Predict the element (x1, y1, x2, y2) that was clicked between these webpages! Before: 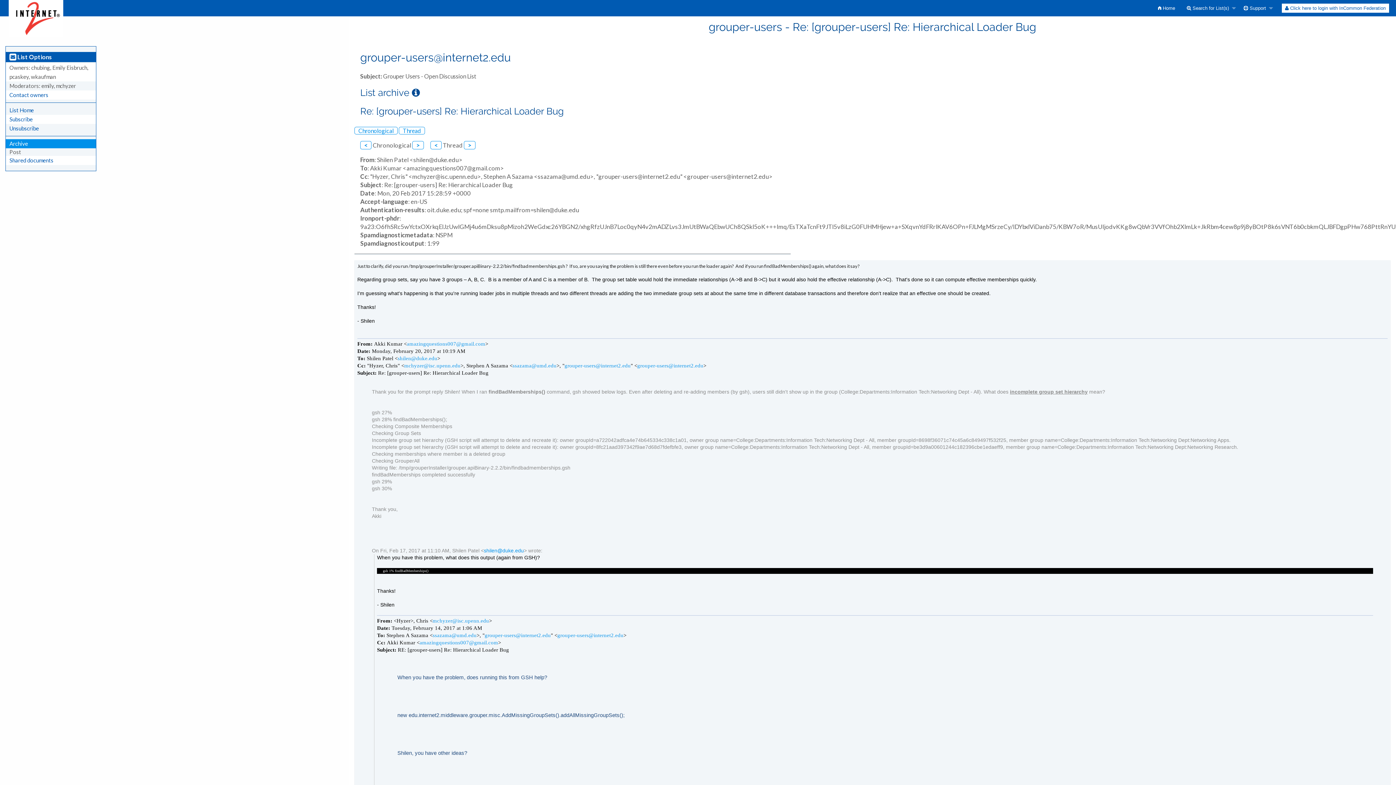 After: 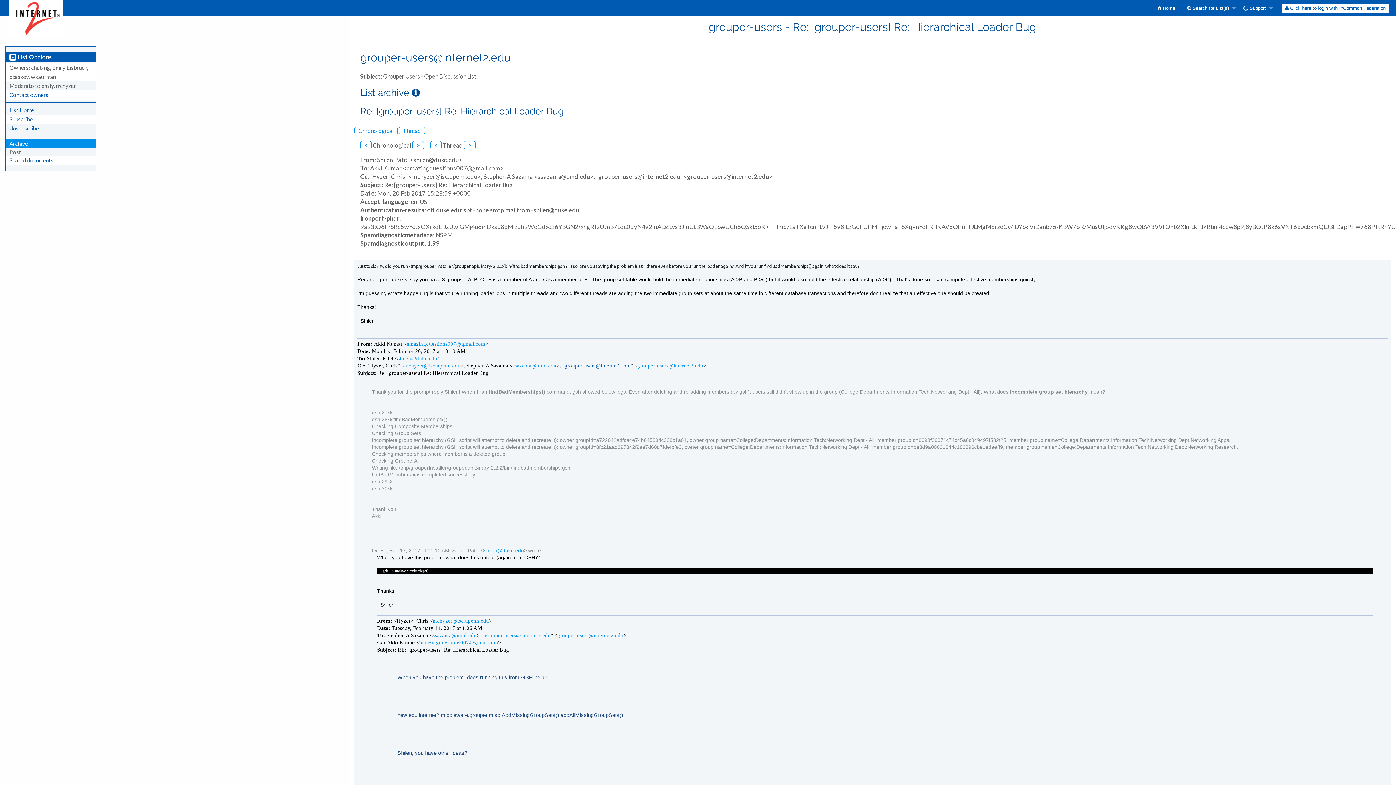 Action: label: grouper-users@internet2.edu bbox: (564, 362, 630, 368)